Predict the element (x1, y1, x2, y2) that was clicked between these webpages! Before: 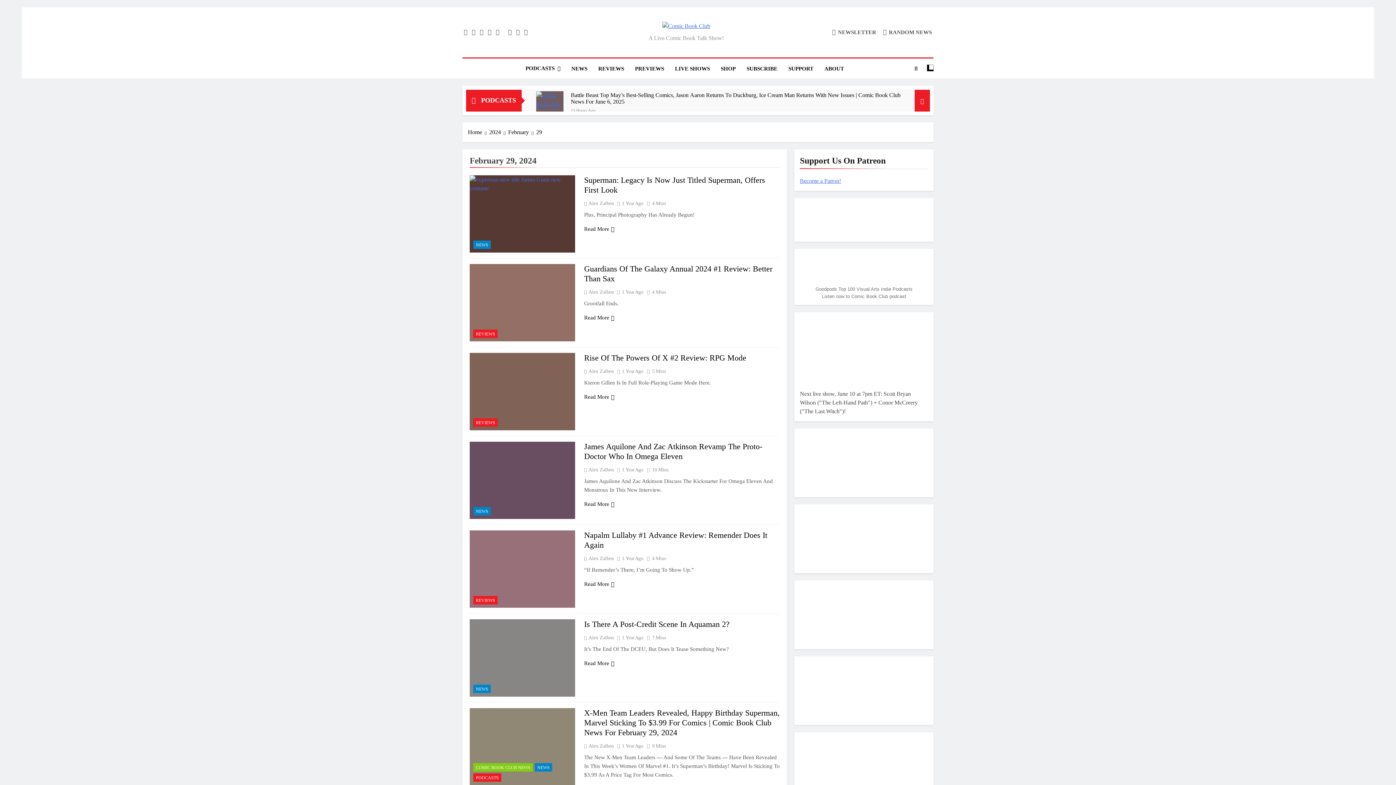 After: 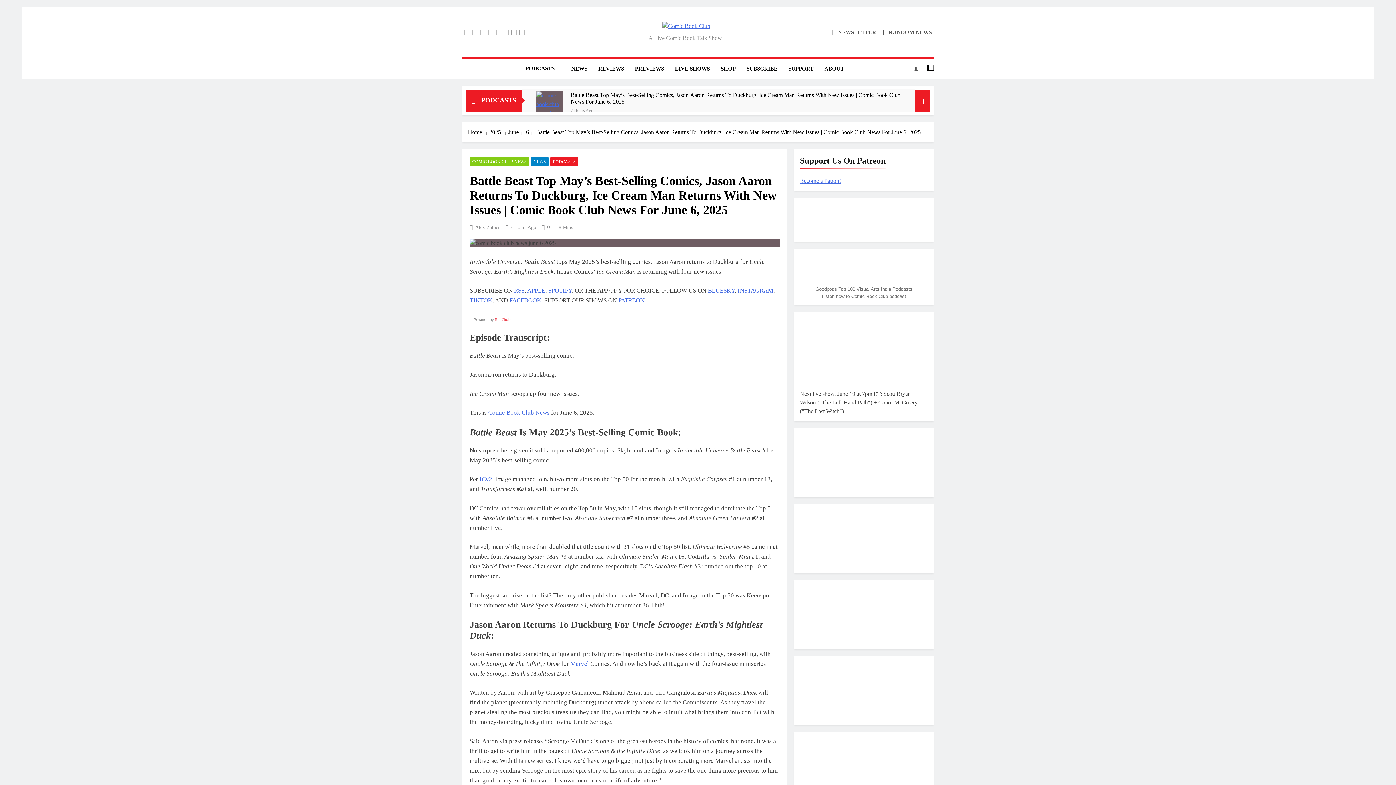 Action: bbox: (570, 92, 904, 105) label: Battle Beast Top May’s Best-Selling Comics, Jason Aaron Returns To Duckburg, Ice Cream Man Returns With New Issues | Comic Book Club News For June 6, 2025